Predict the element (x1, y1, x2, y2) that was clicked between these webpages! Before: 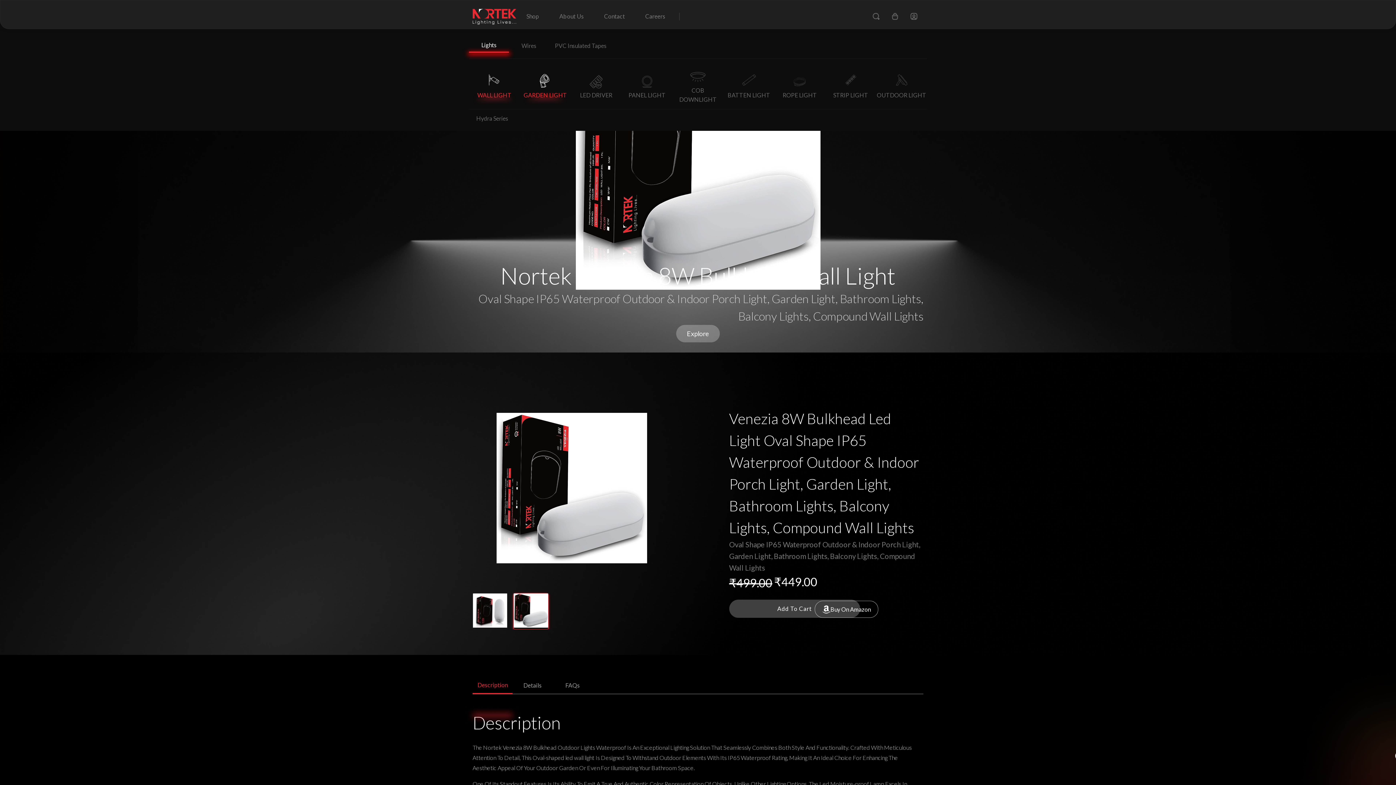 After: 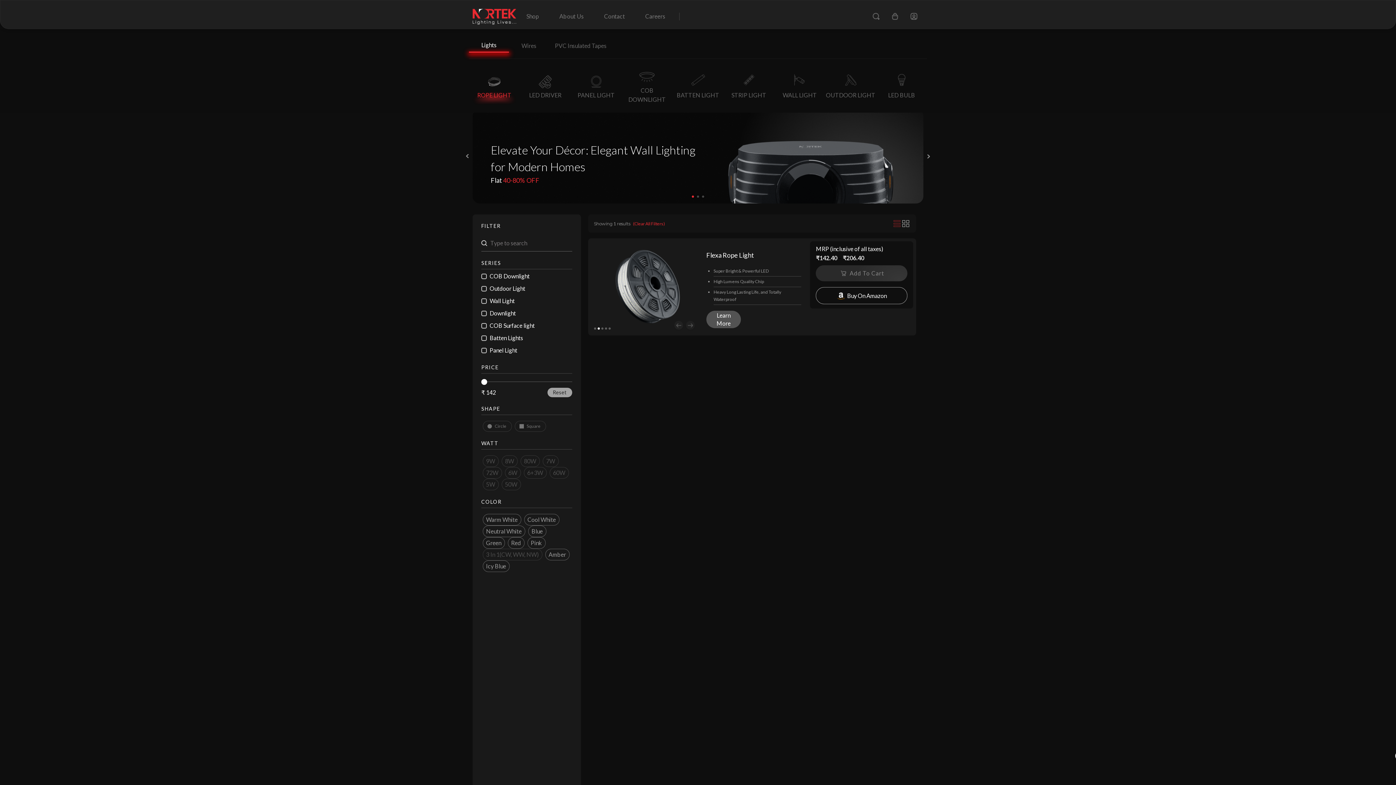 Action: label: ROPE LIGHT bbox: (782, 72, 817, 99)